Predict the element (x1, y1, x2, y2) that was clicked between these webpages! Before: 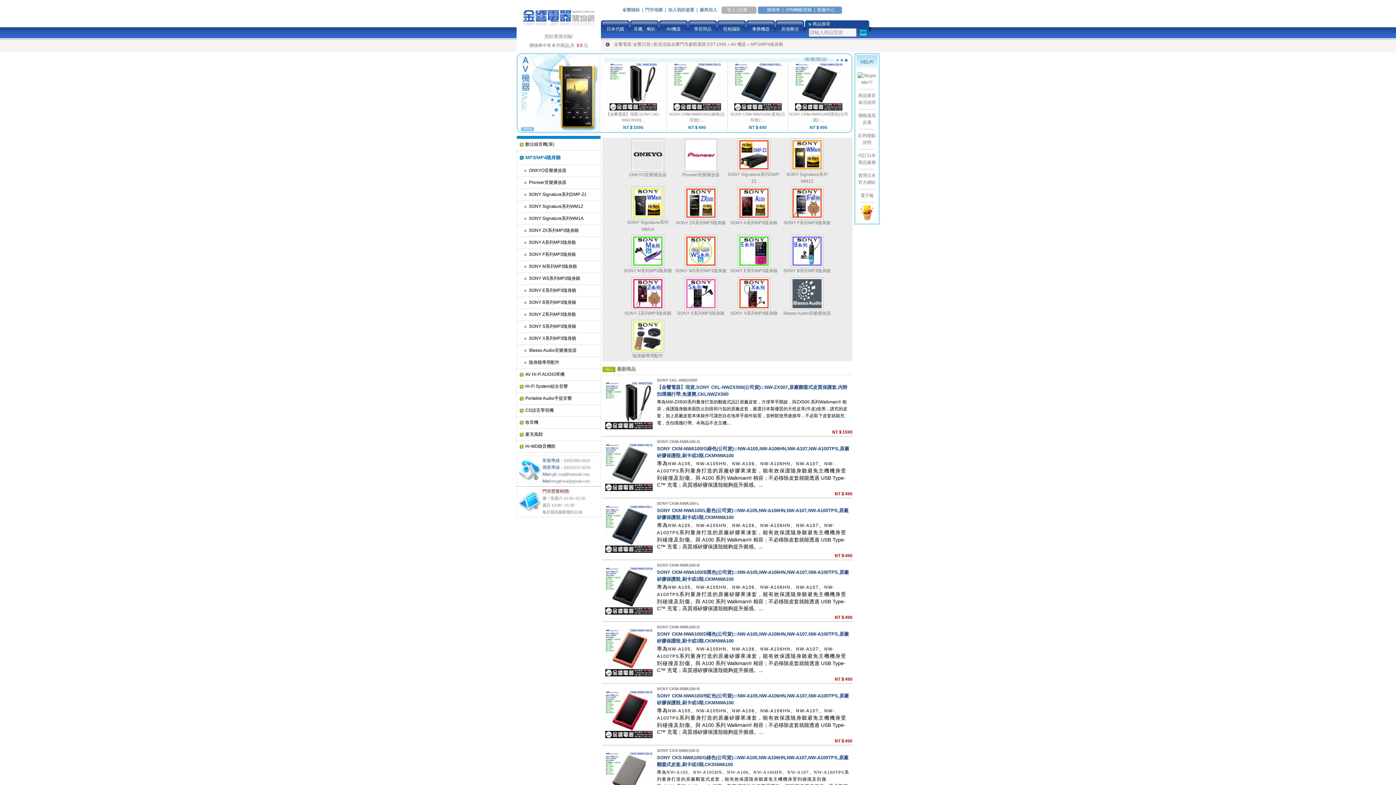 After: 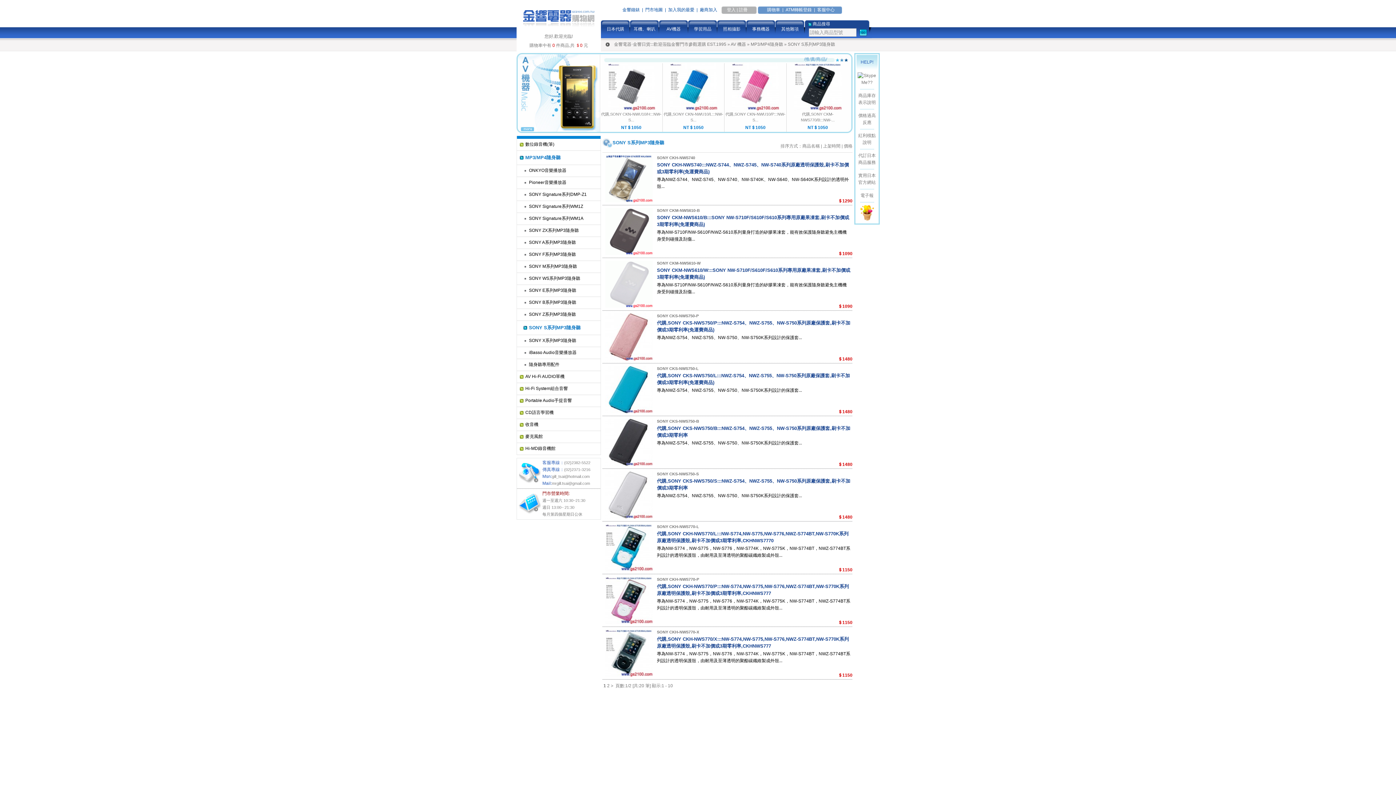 Action: label: SONY S系列MP3隨身聽 bbox: (529, 324, 576, 329)